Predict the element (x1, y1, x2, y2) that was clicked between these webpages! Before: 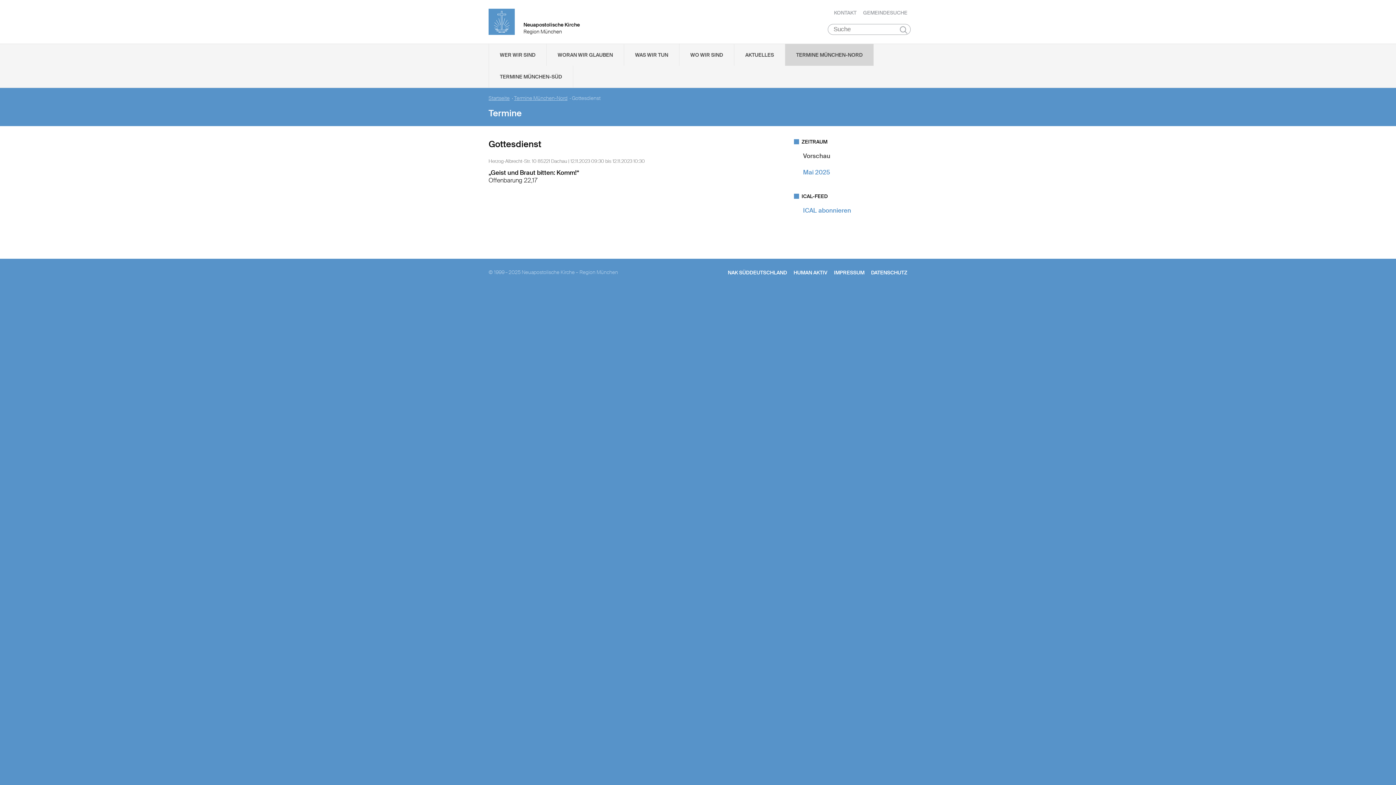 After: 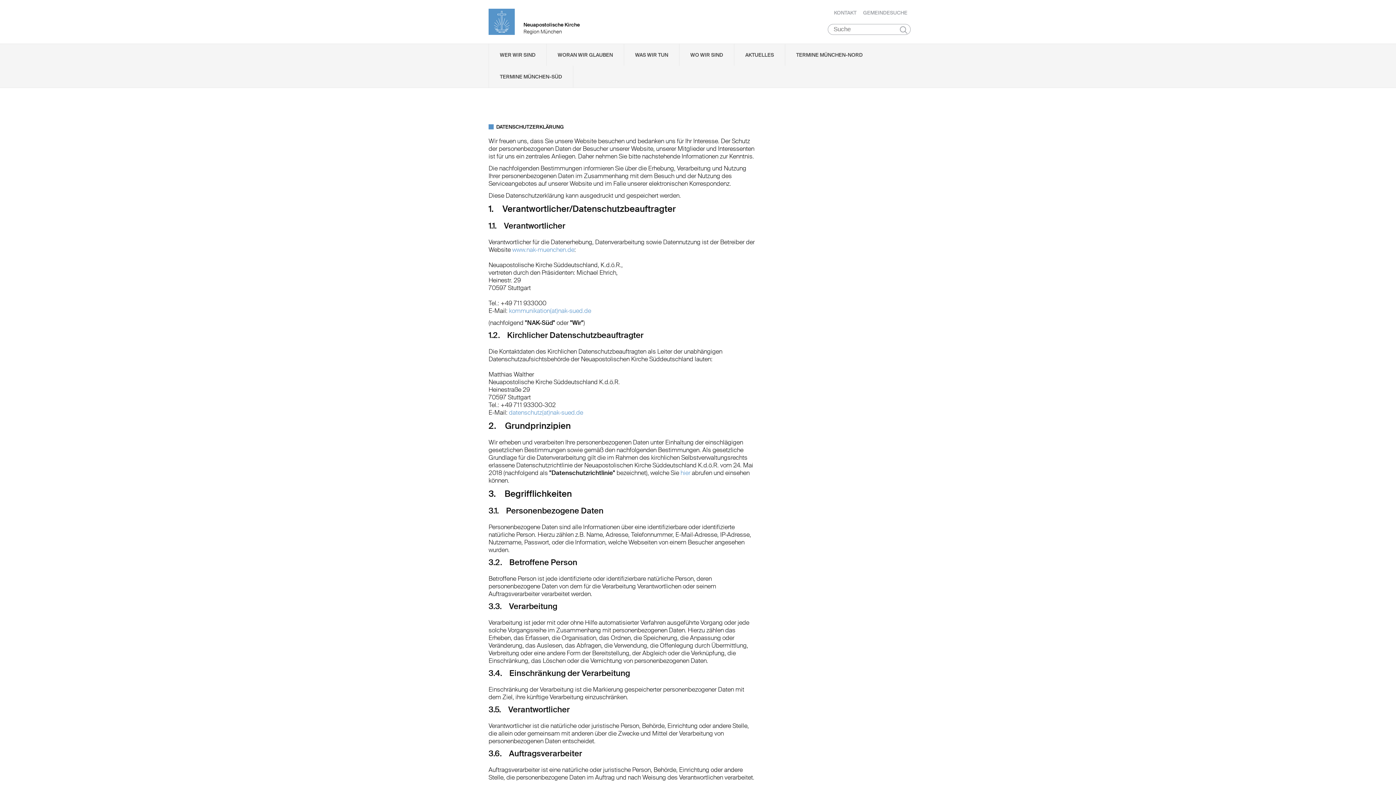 Action: bbox: (871, 269, 907, 276) label: DATENSCHUTZ